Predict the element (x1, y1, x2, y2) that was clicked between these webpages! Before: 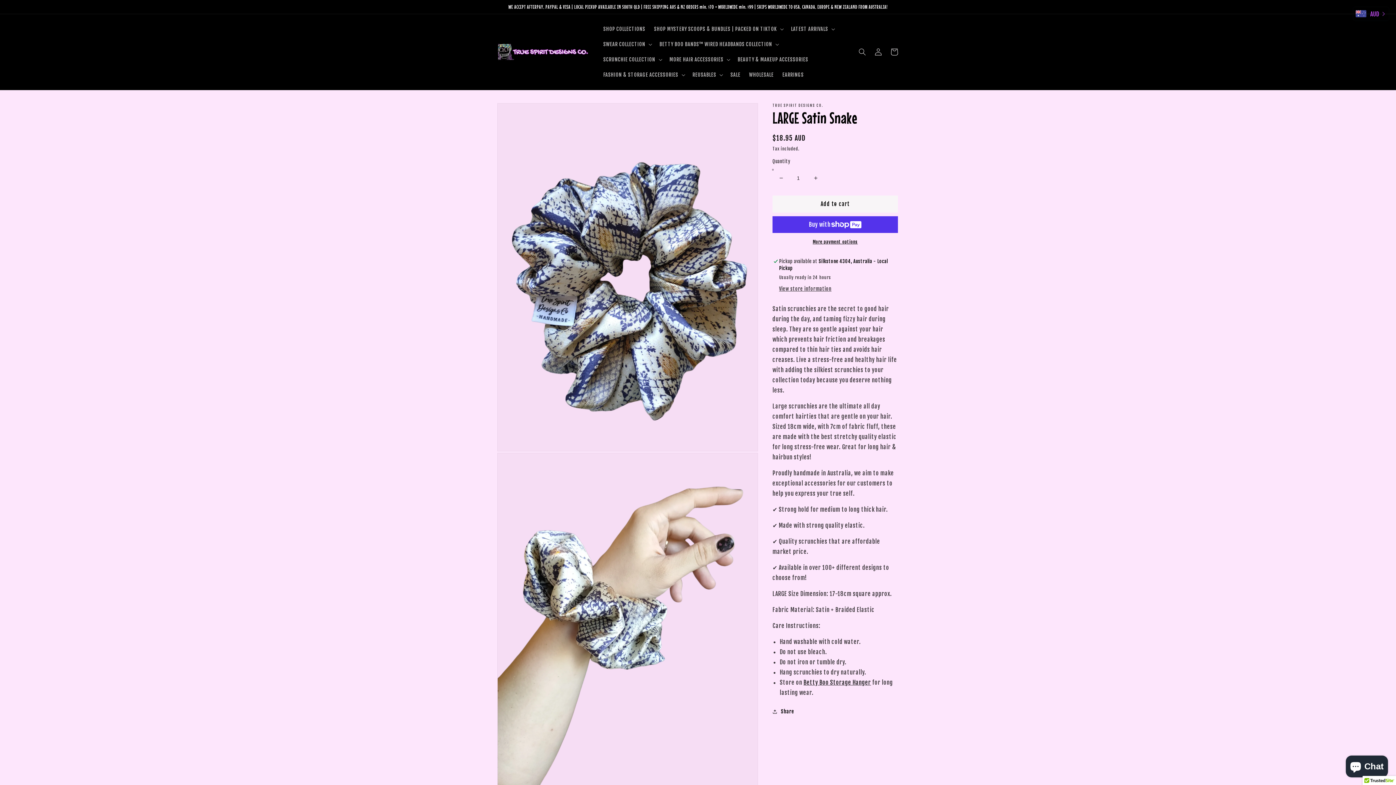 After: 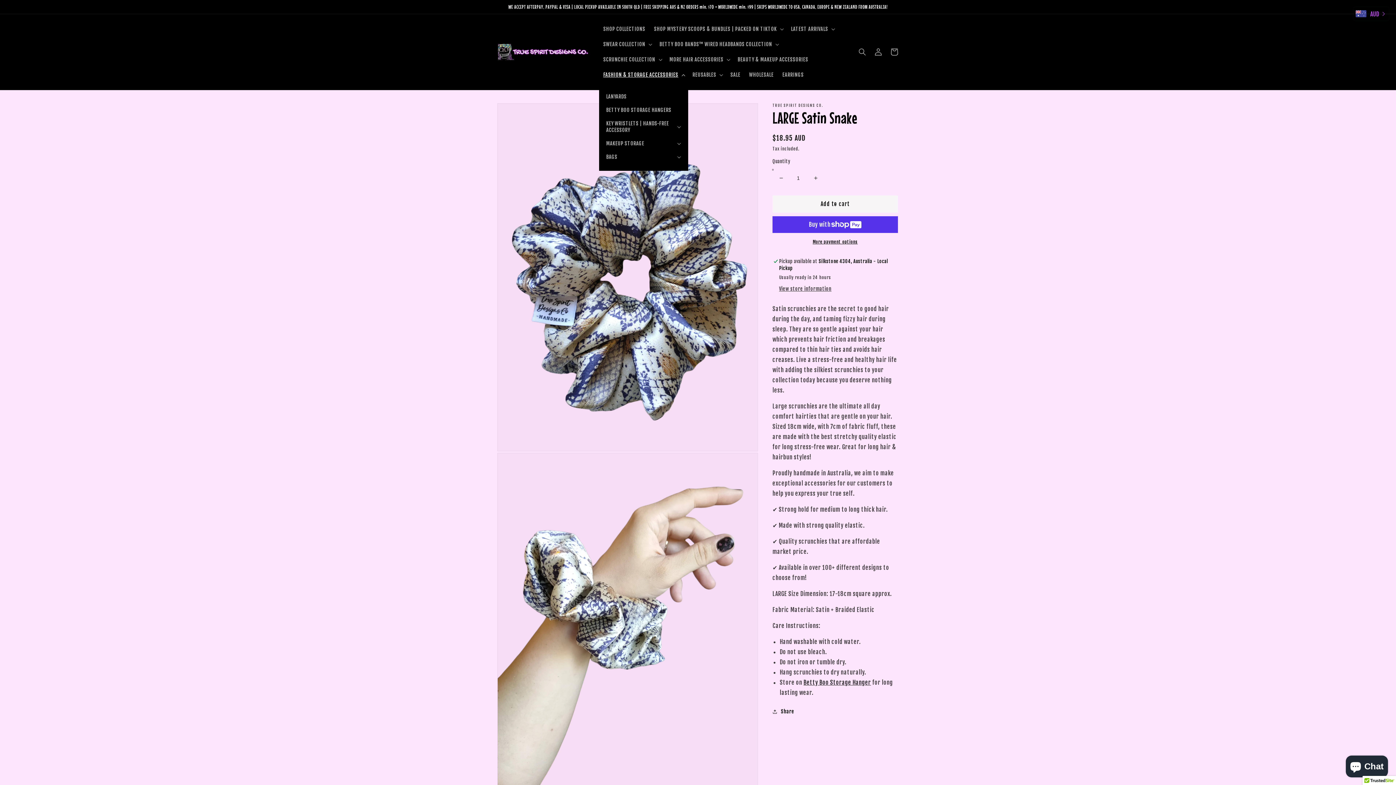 Action: bbox: (599, 67, 688, 82) label: FASHION & STORAGE ACCESSORIES